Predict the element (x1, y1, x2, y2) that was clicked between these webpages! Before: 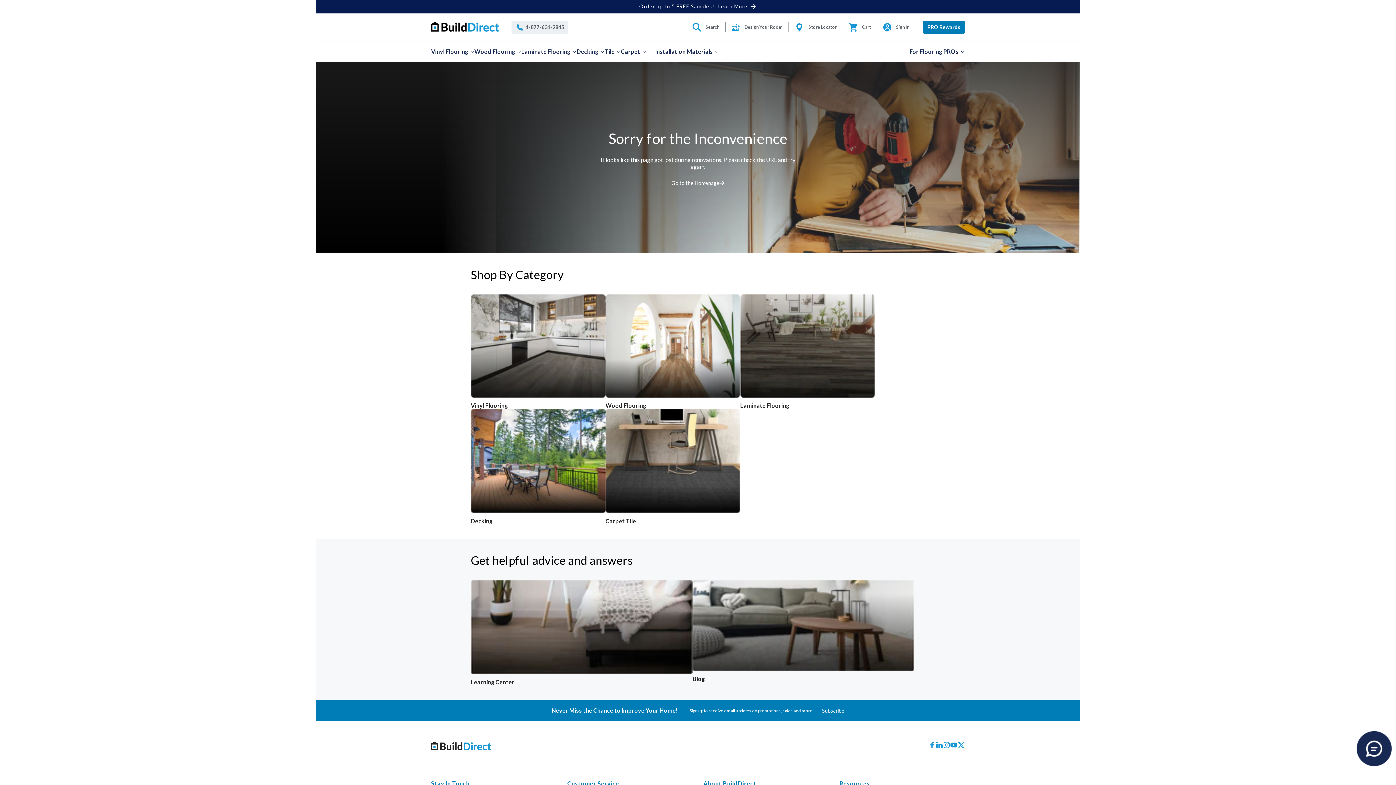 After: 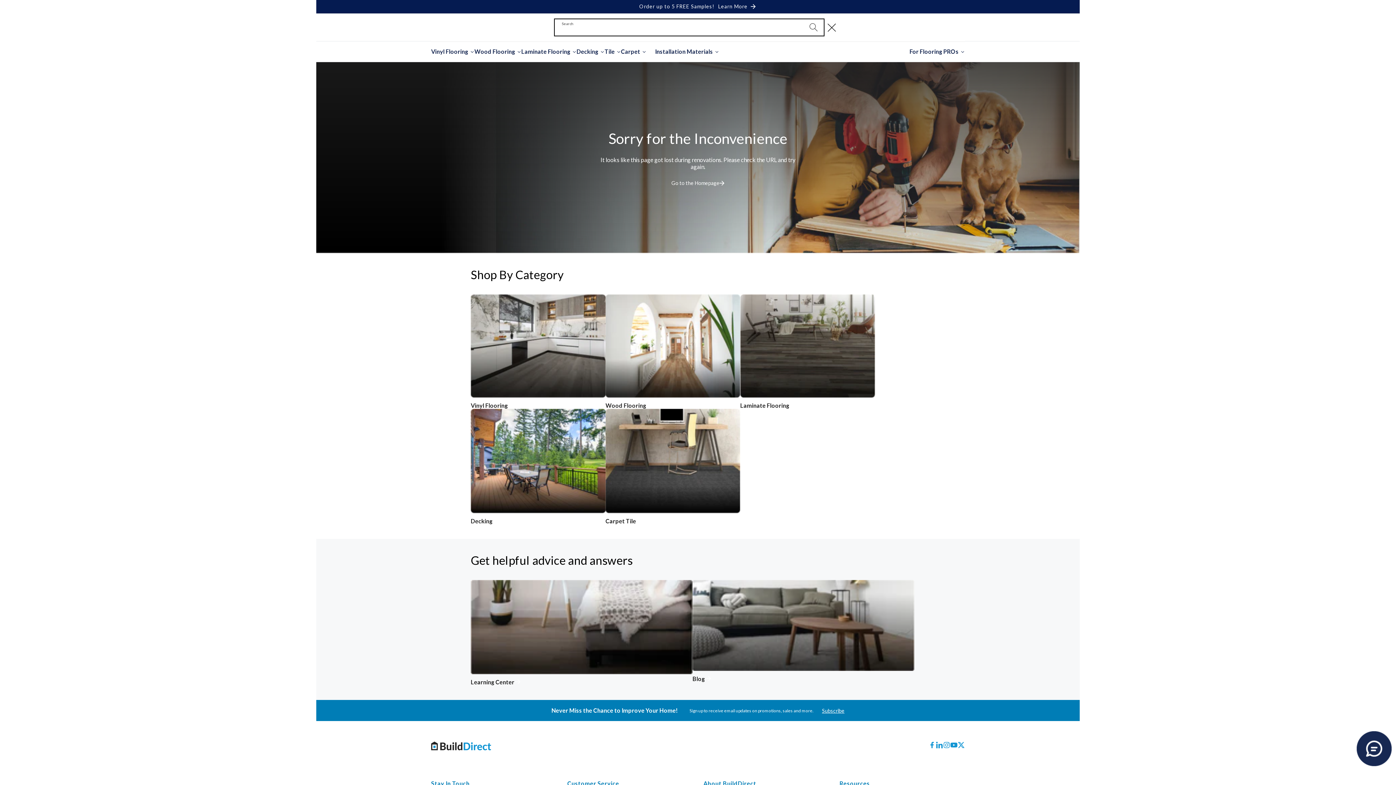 Action: bbox: (692, 22, 719, 32) label: Search